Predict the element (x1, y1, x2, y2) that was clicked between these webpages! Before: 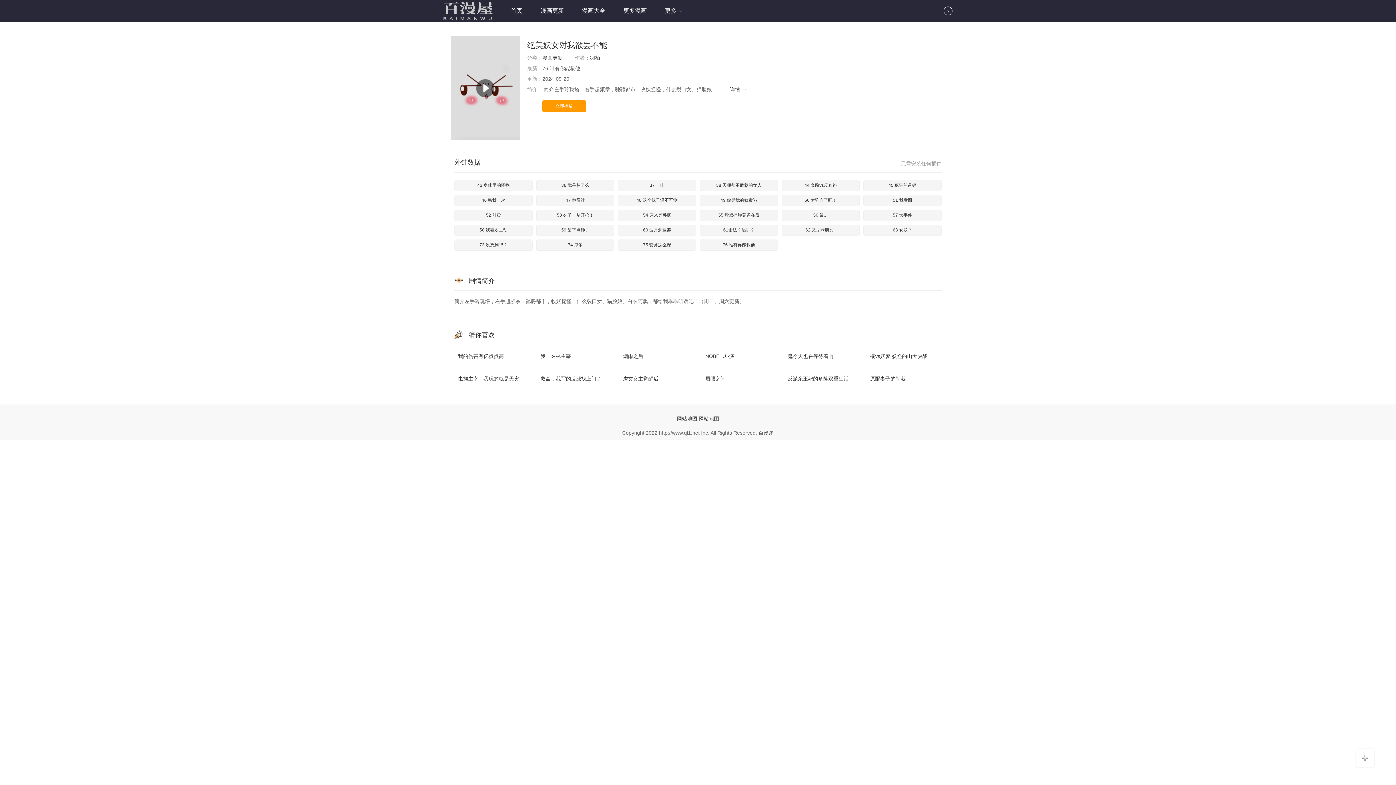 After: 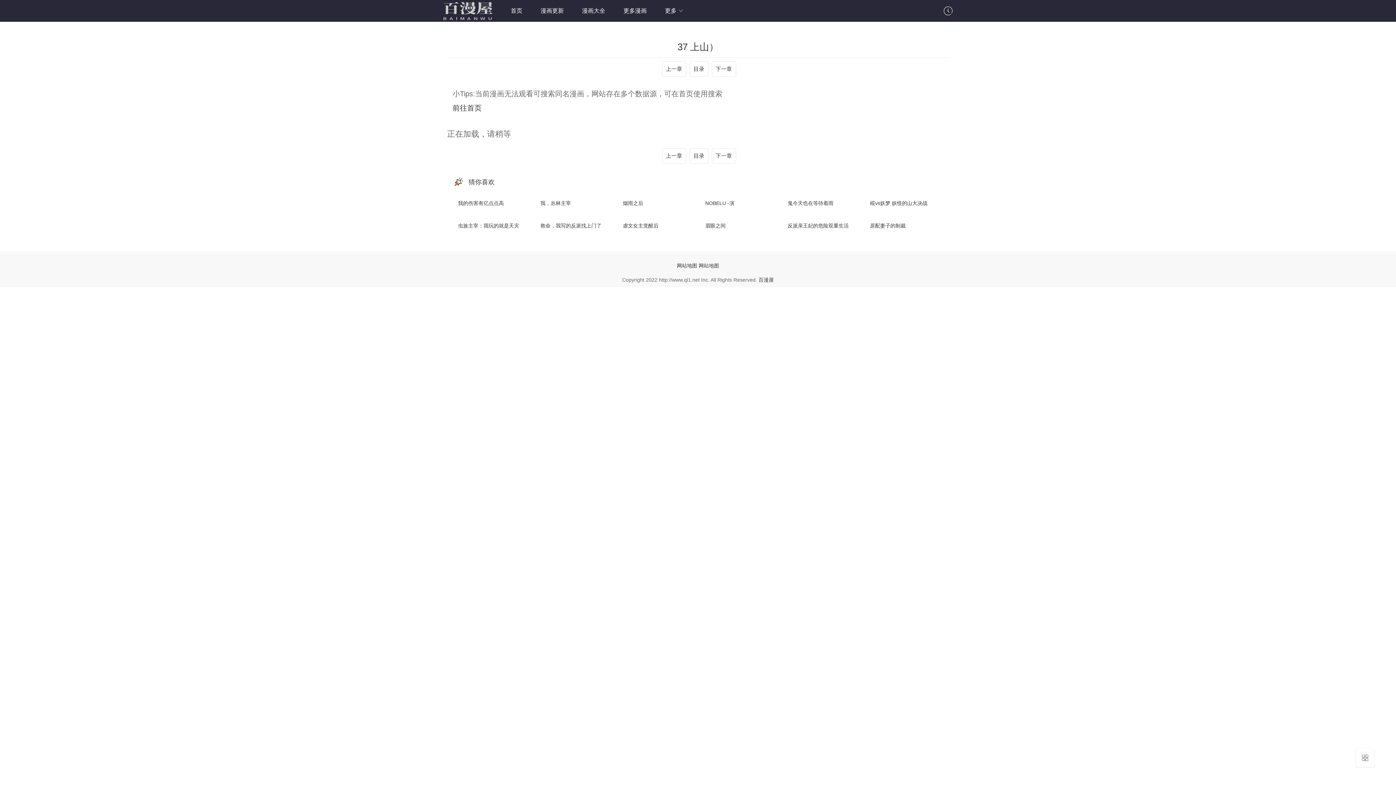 Action: label: 37 上山 bbox: (618, 180, 696, 191)